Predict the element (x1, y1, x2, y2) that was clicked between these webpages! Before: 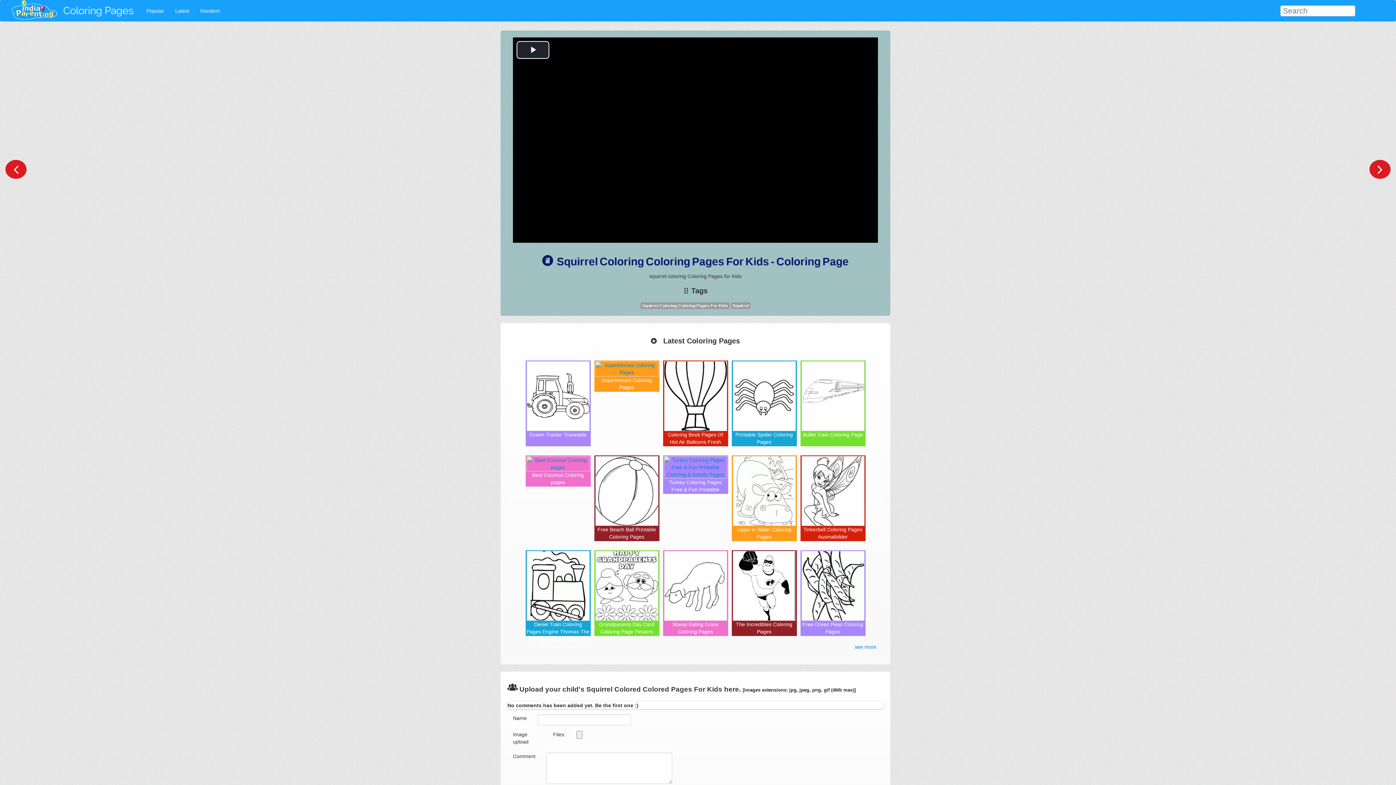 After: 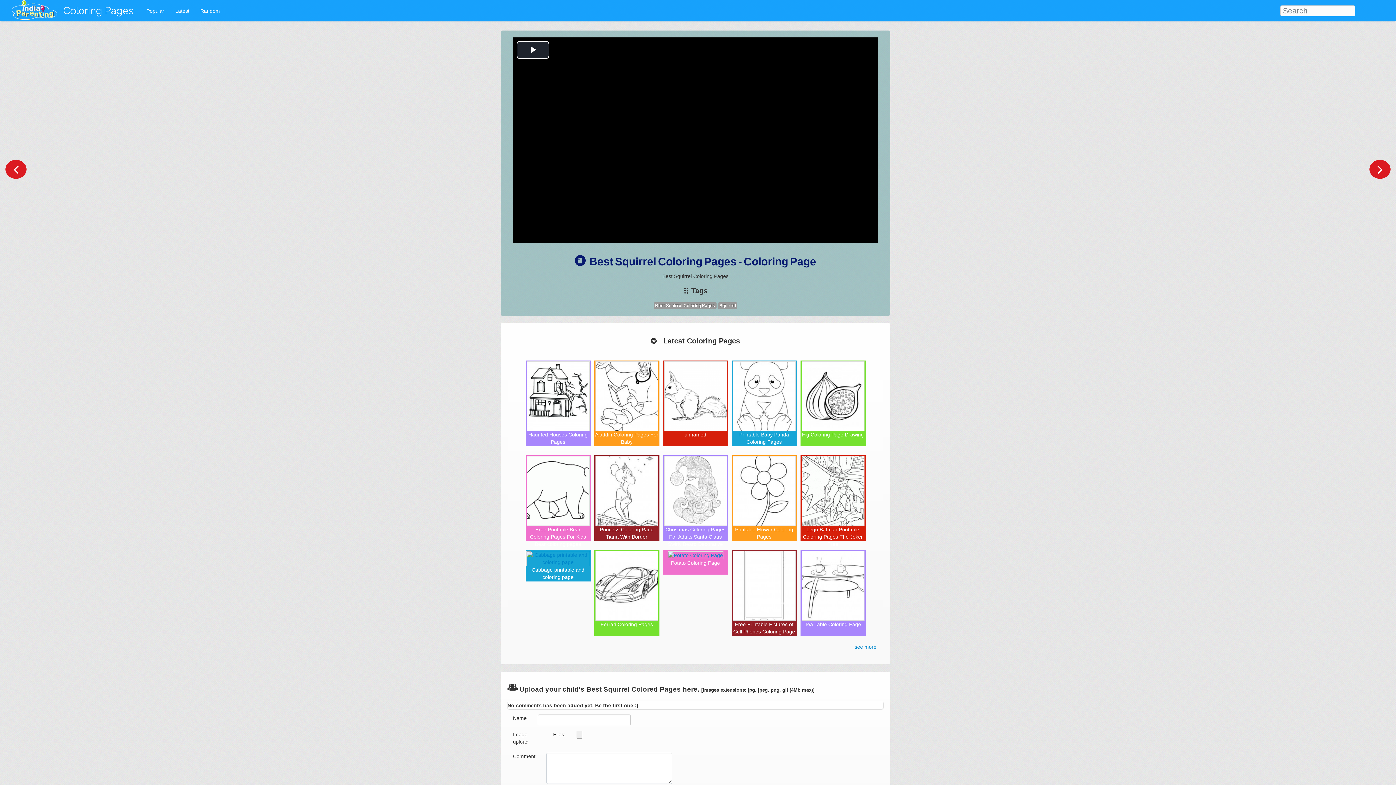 Action: bbox: (5, 160, 26, 178)